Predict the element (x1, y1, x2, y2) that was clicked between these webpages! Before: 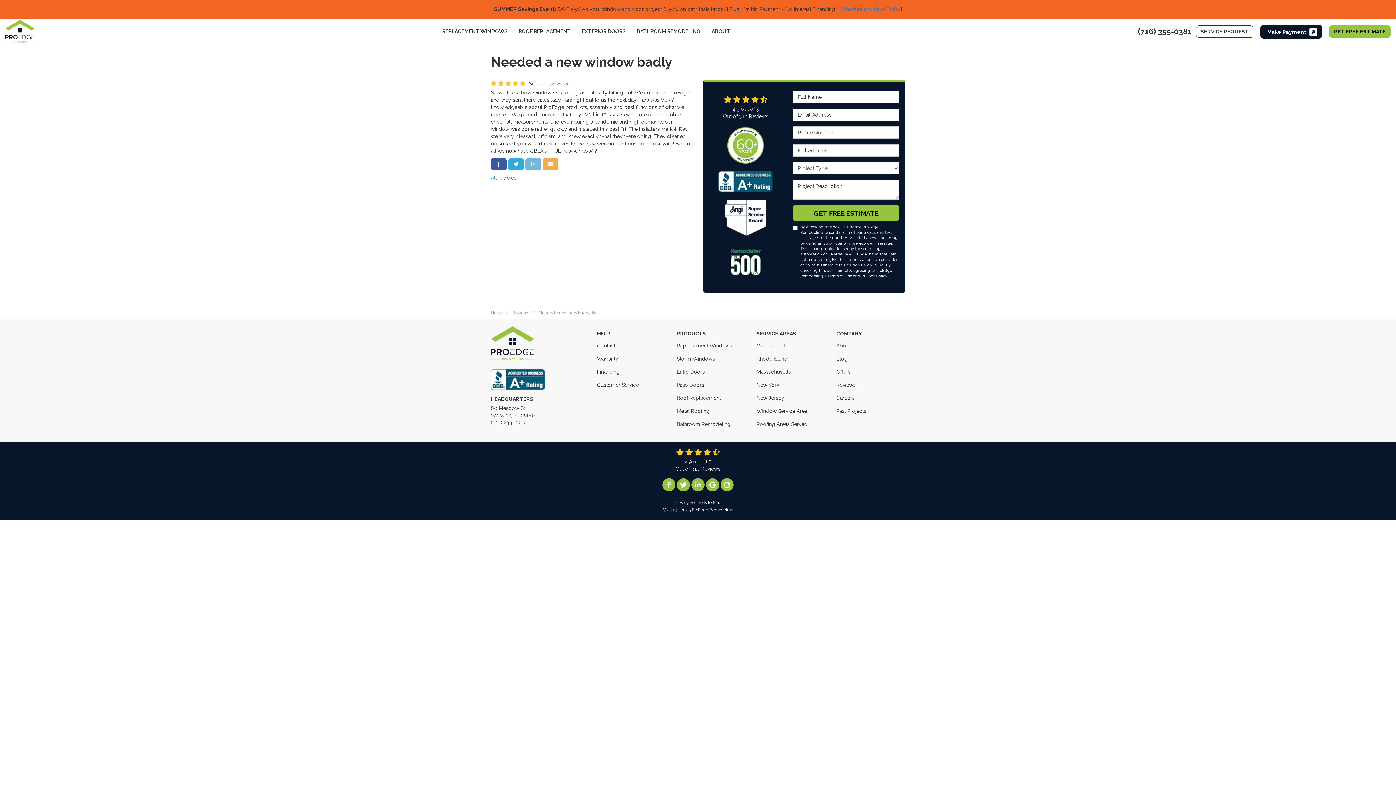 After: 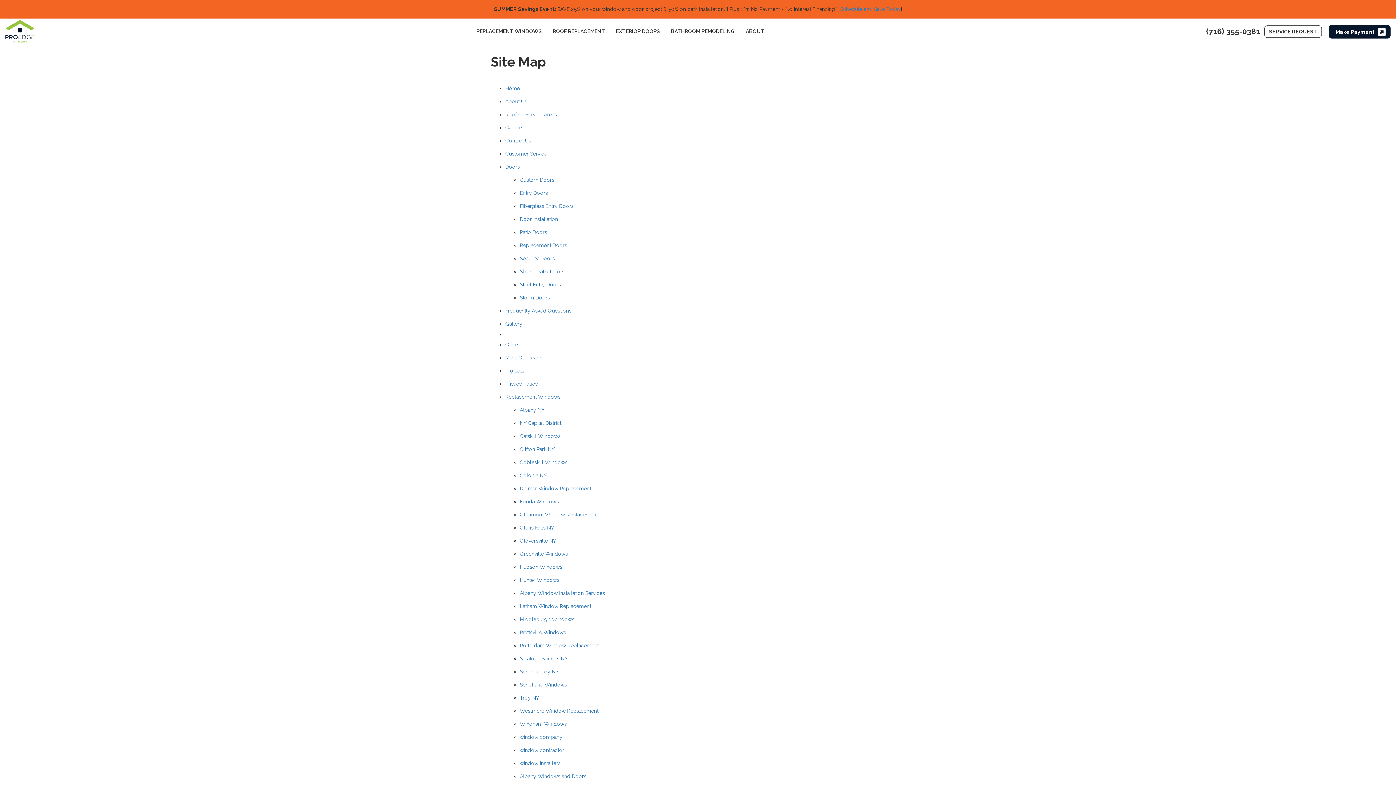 Action: bbox: (704, 500, 721, 505) label: Site Map